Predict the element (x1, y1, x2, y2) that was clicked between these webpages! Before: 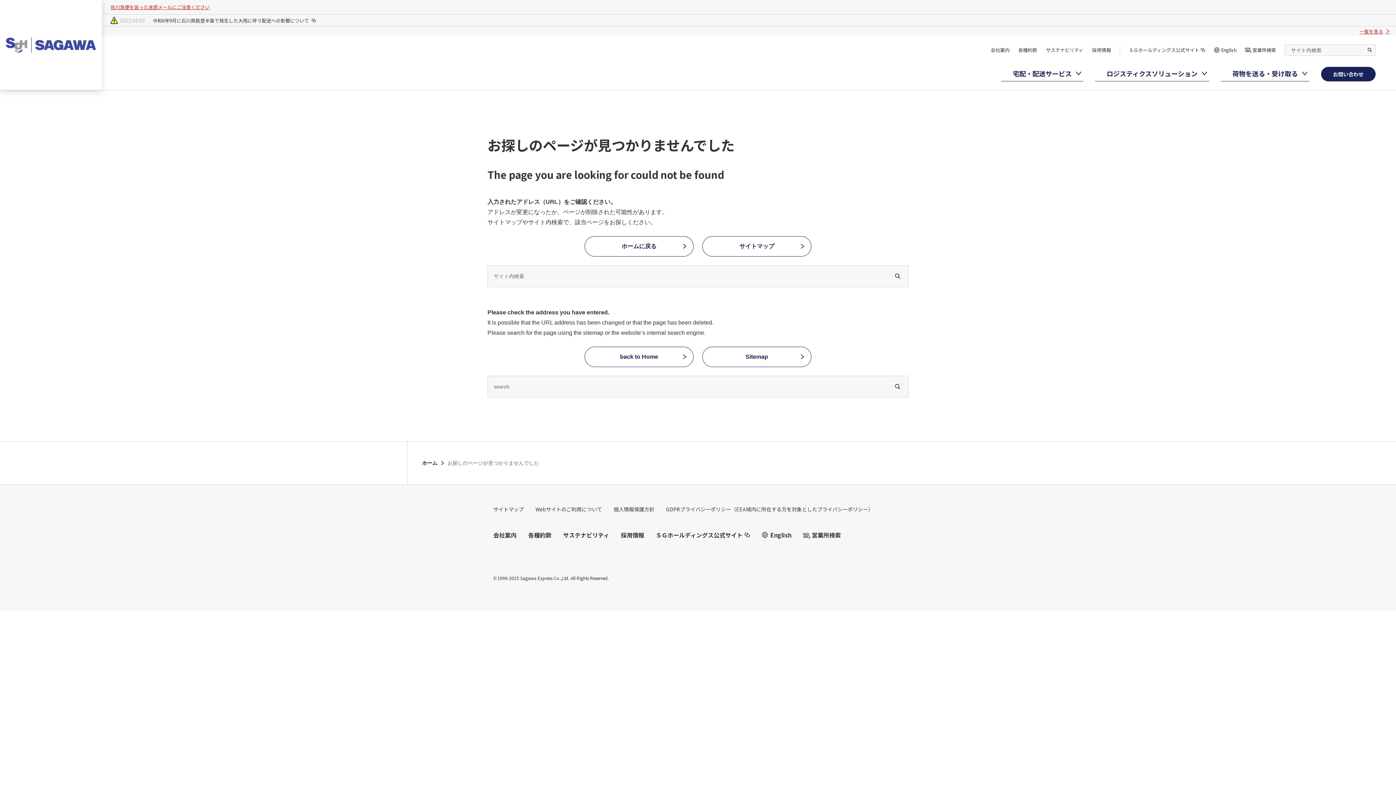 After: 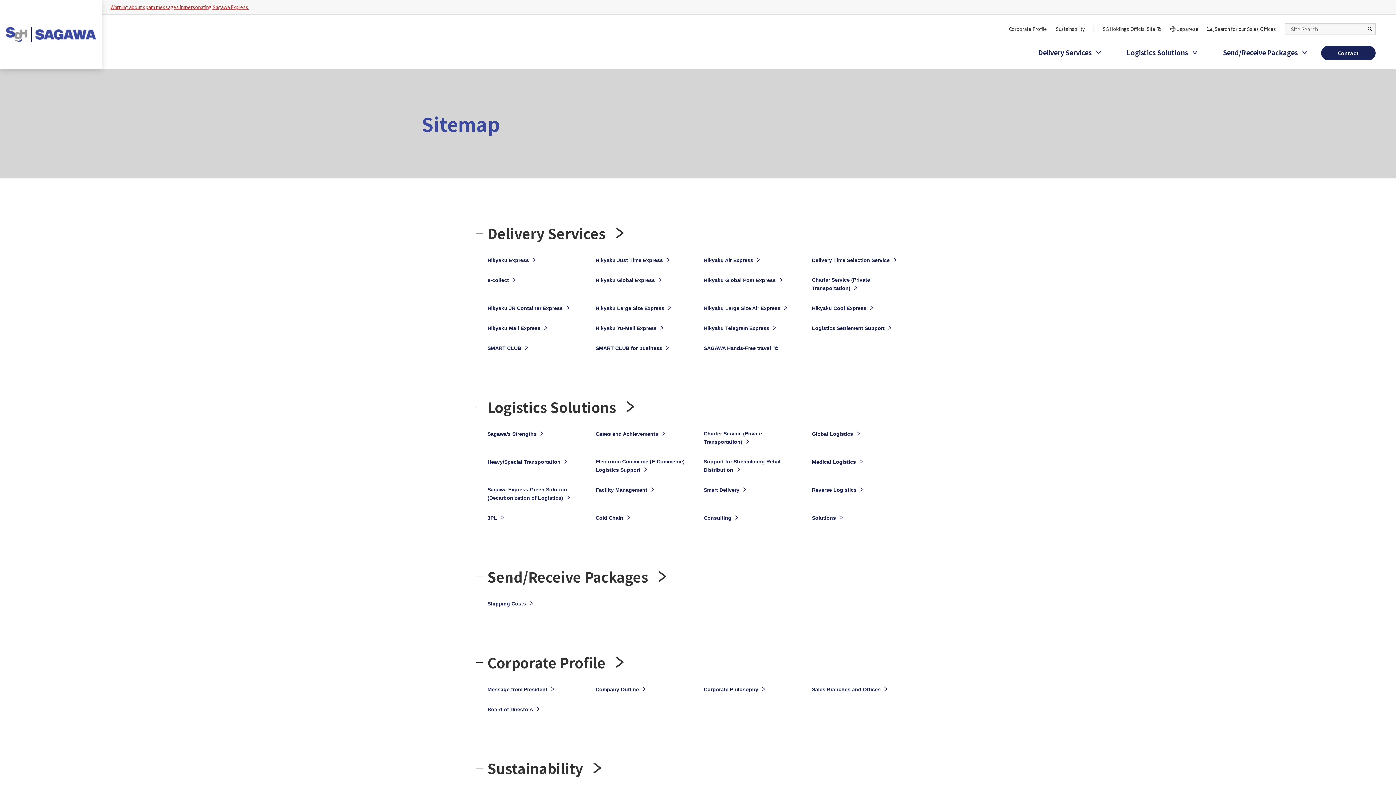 Action: bbox: (702, 346, 811, 367) label: Sitemap